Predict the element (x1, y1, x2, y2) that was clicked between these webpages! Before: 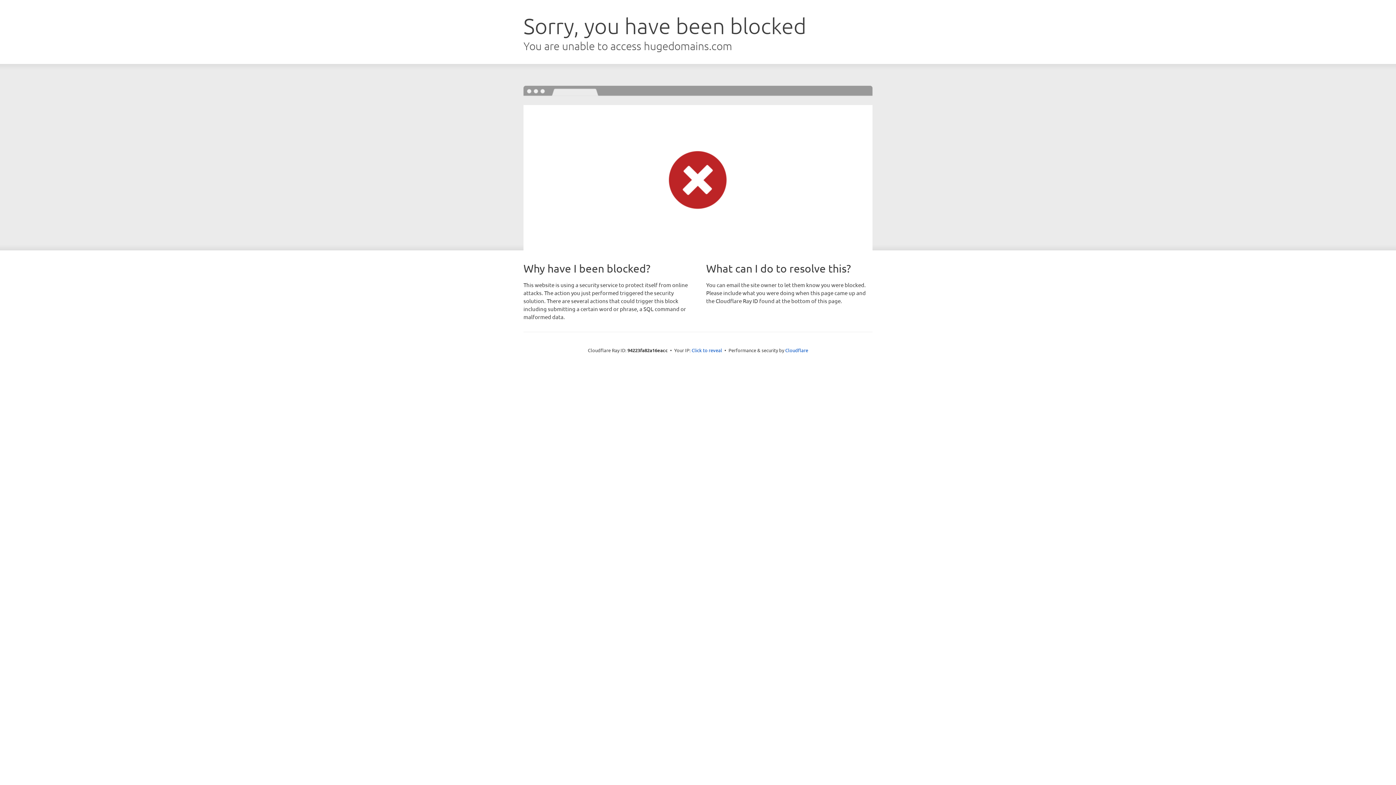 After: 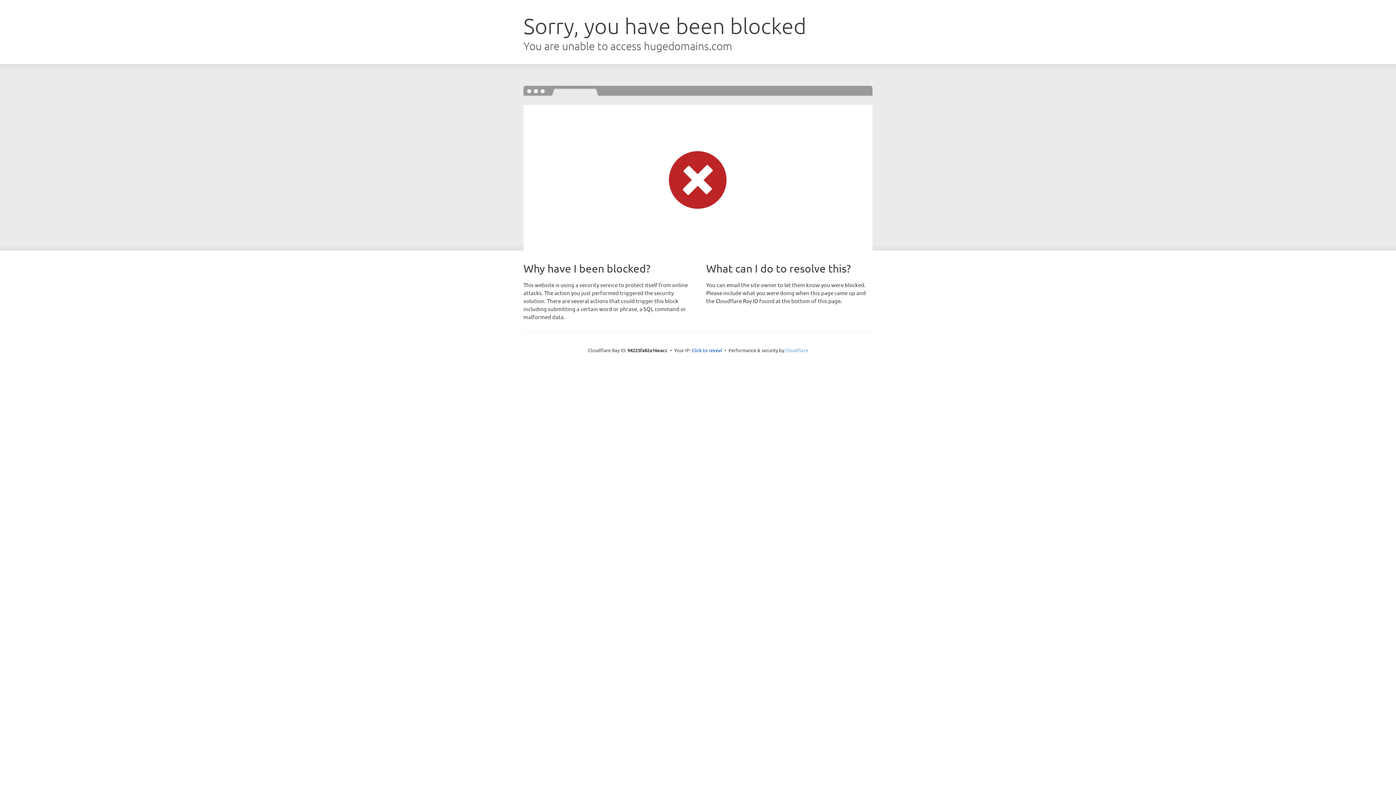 Action: bbox: (785, 347, 808, 353) label: Cloudflare